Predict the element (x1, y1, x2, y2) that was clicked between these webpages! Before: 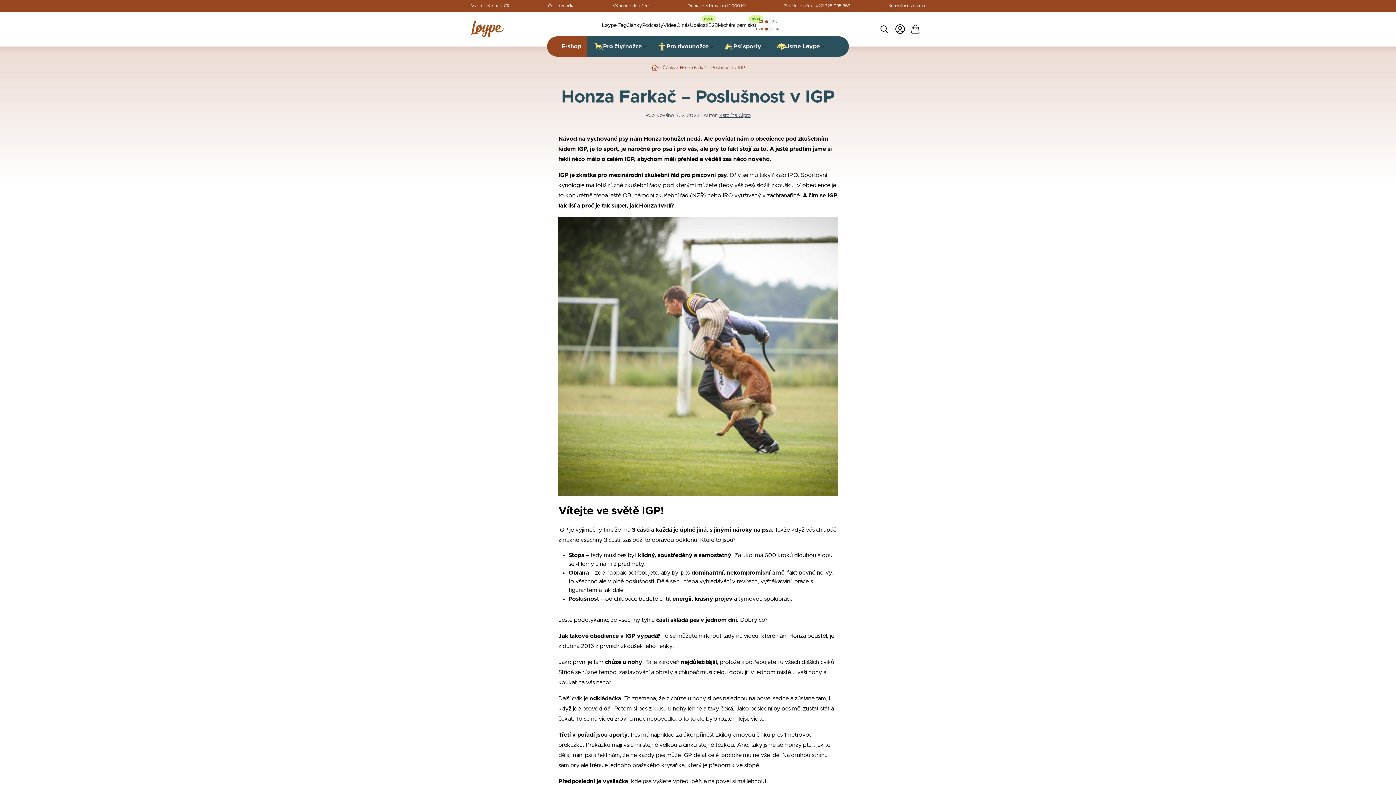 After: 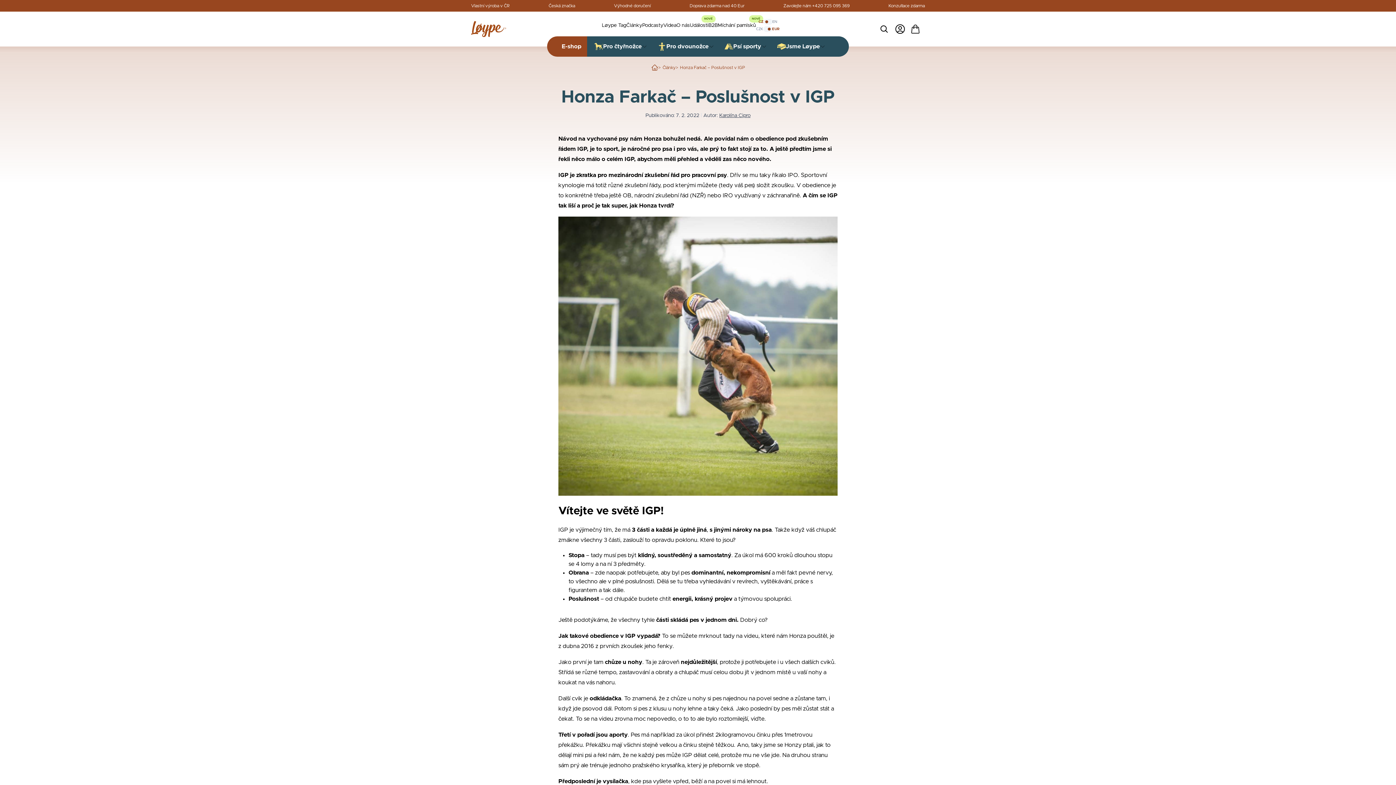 Action: label: CZK
EUR bbox: (756, 25, 779, 32)